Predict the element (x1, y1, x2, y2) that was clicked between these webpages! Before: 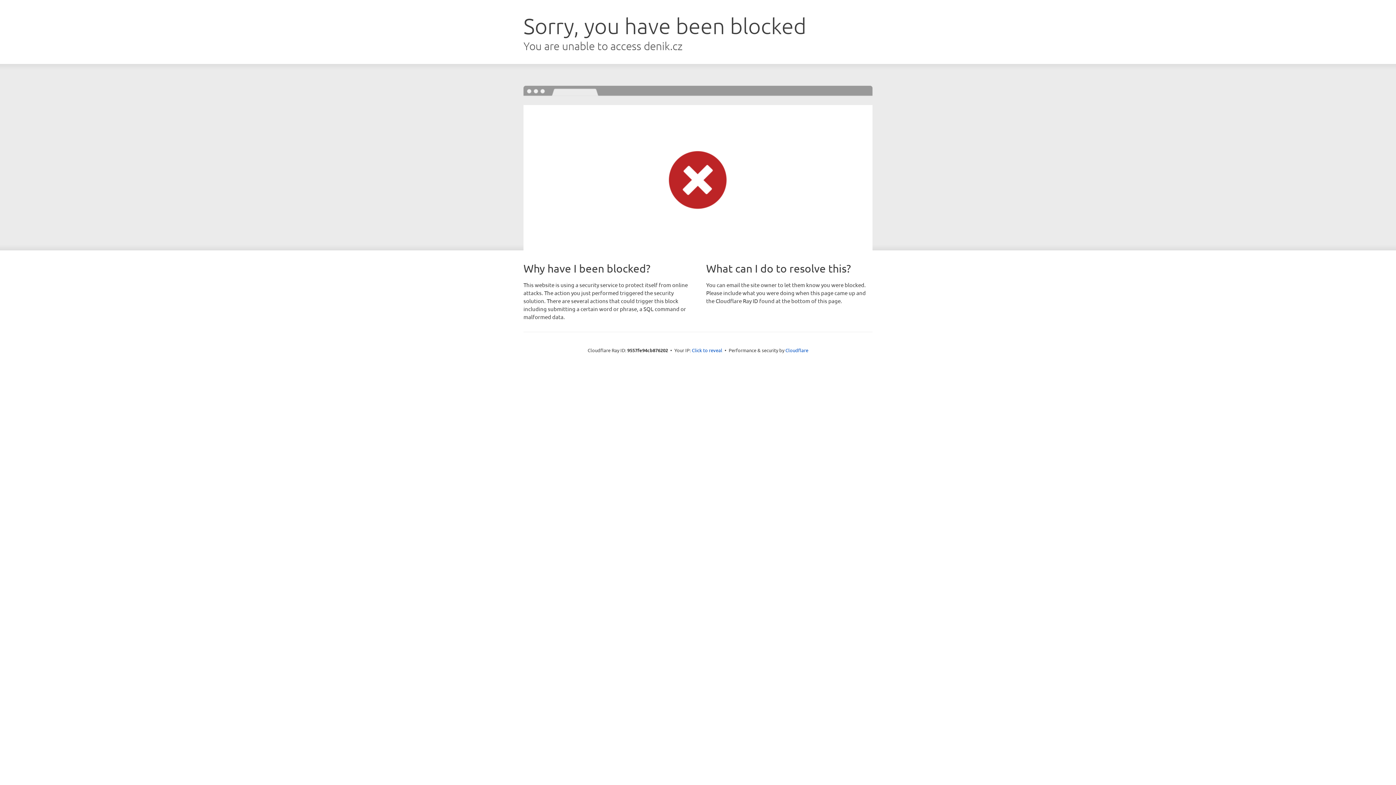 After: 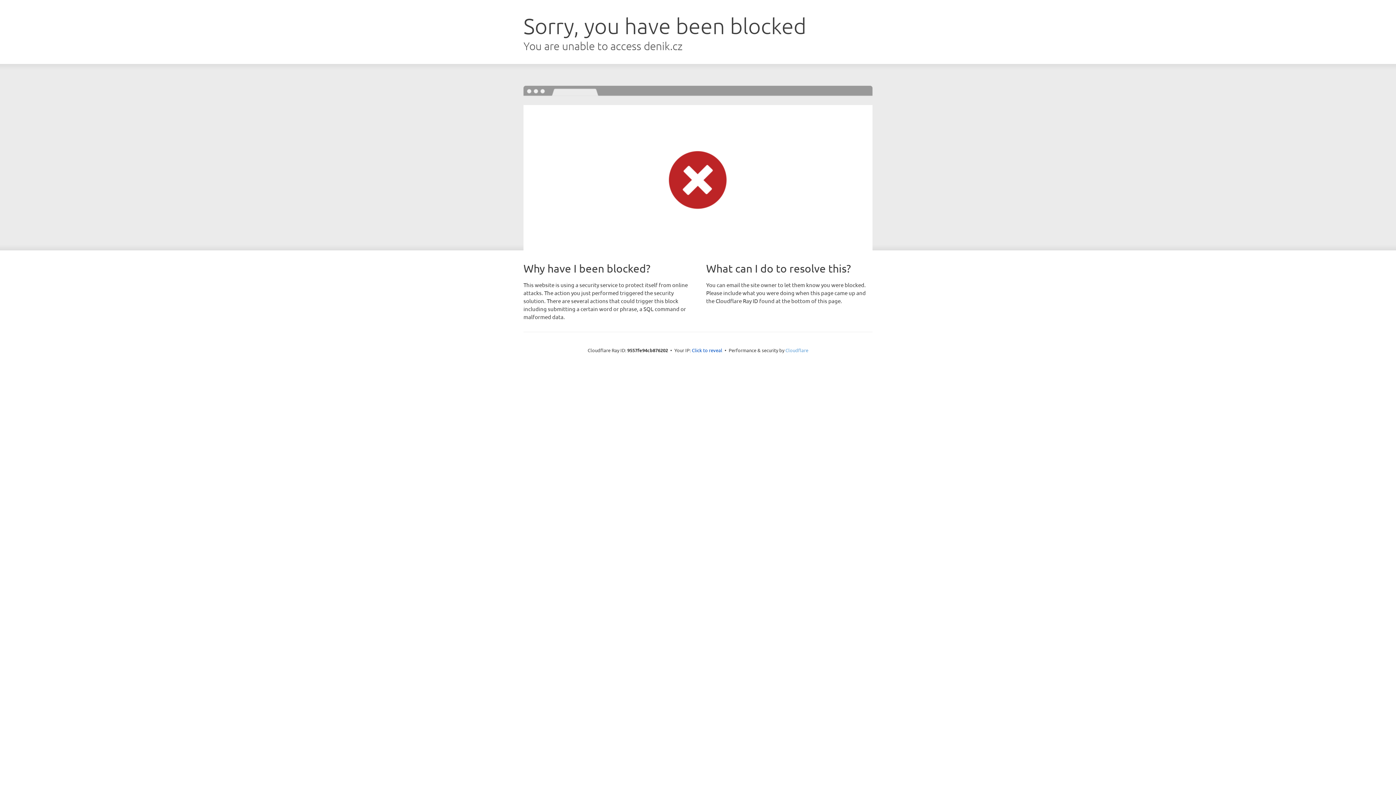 Action: label: Cloudflare bbox: (785, 347, 808, 353)